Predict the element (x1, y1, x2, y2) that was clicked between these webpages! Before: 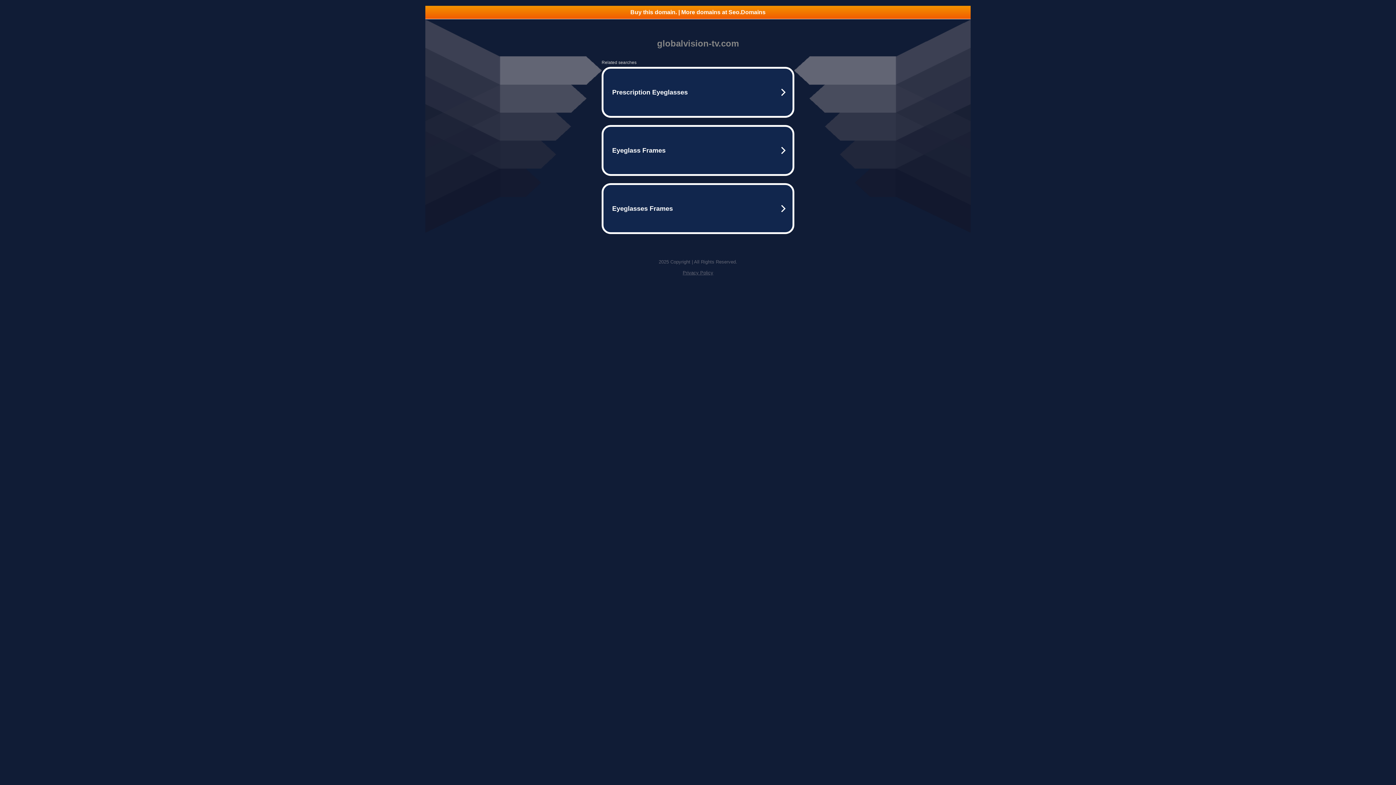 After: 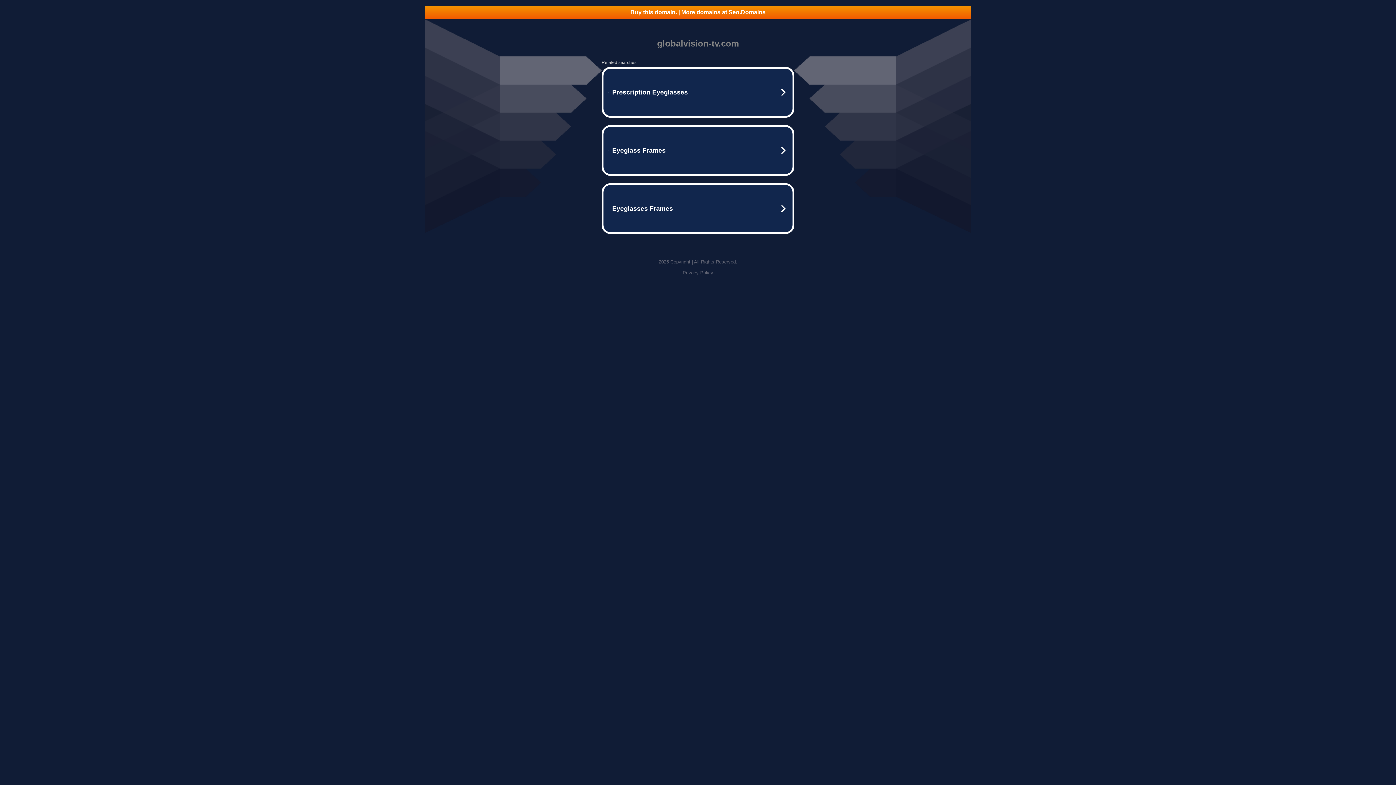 Action: bbox: (425, 5, 970, 18) label: Buy this domain. | More domains at Seo.Domains